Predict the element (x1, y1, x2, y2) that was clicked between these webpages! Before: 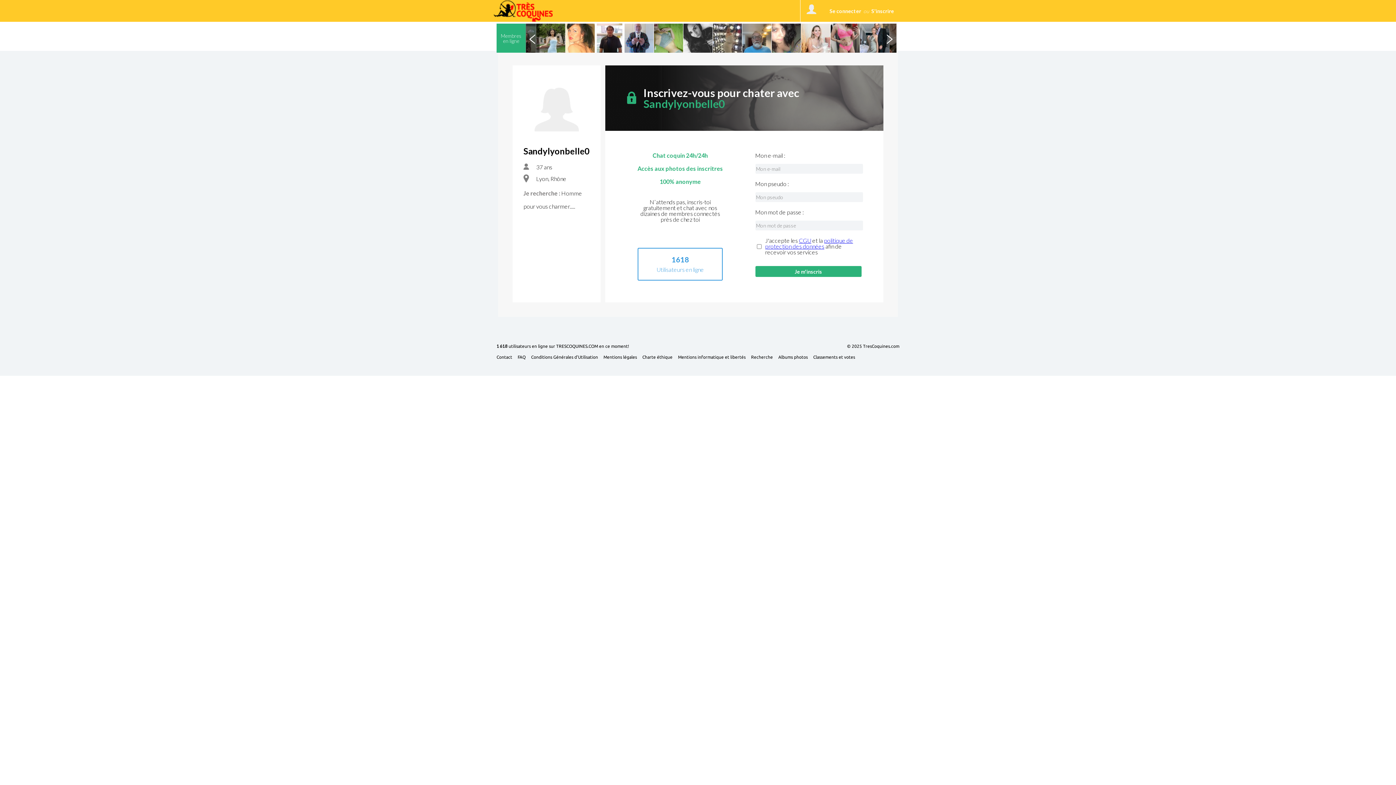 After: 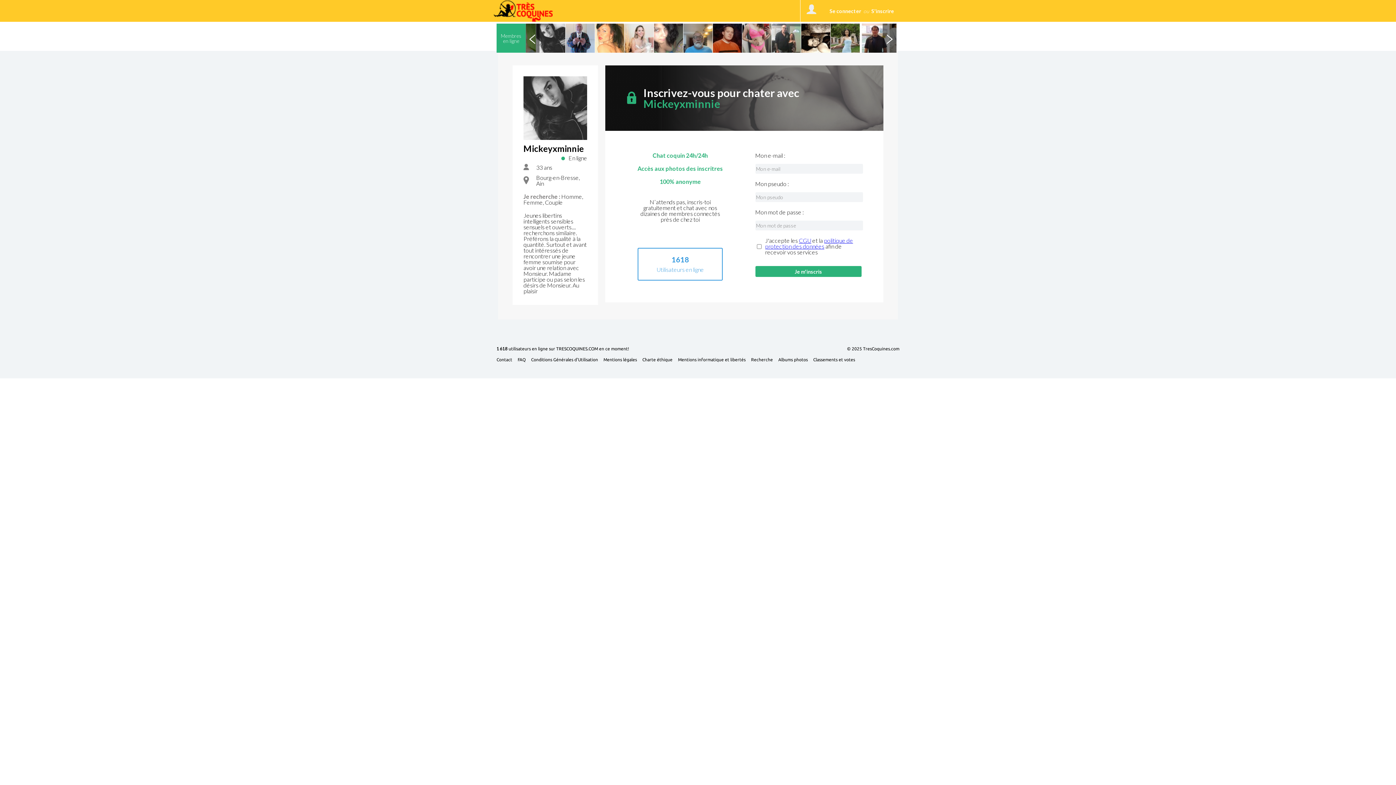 Action: bbox: (683, 23, 712, 52)